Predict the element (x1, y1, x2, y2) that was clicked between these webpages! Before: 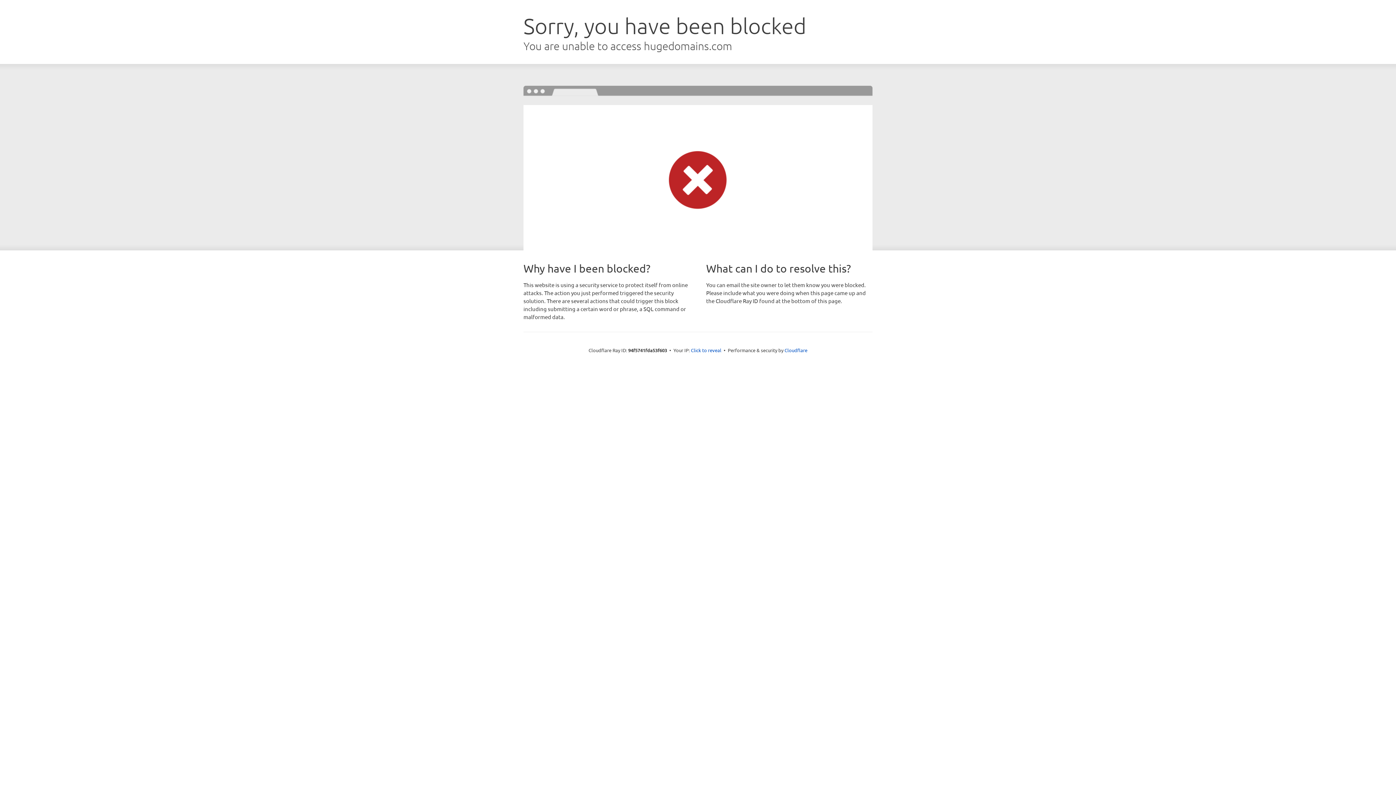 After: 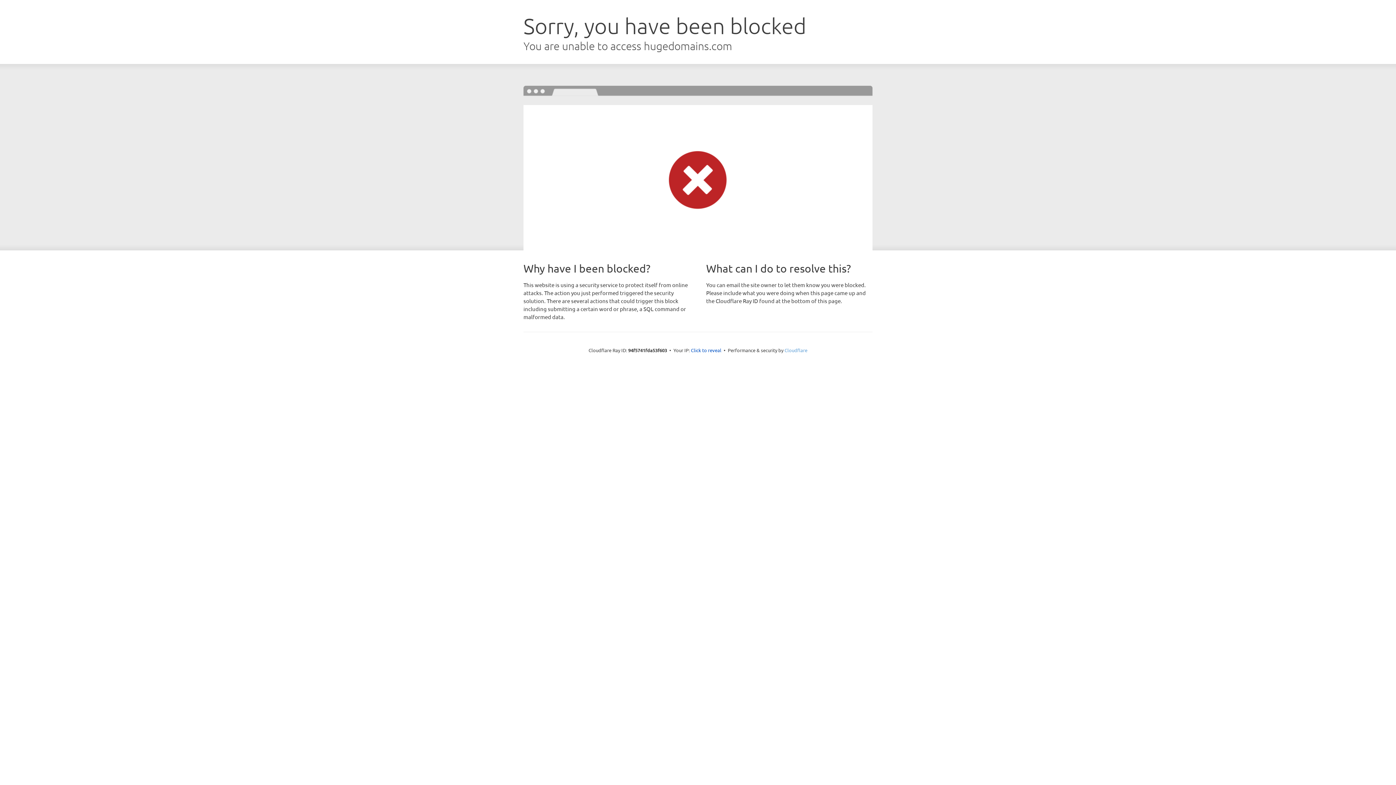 Action: bbox: (784, 347, 807, 353) label: Cloudflare